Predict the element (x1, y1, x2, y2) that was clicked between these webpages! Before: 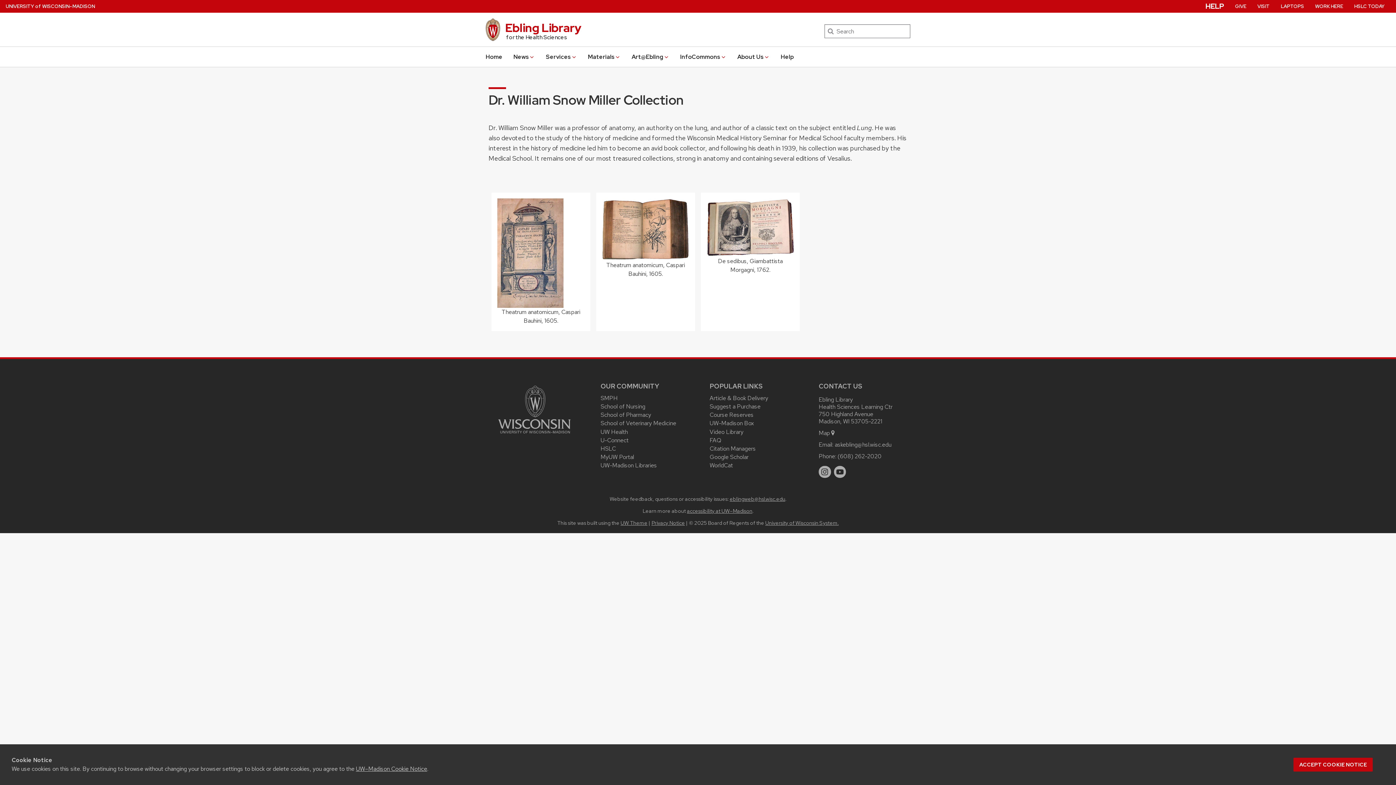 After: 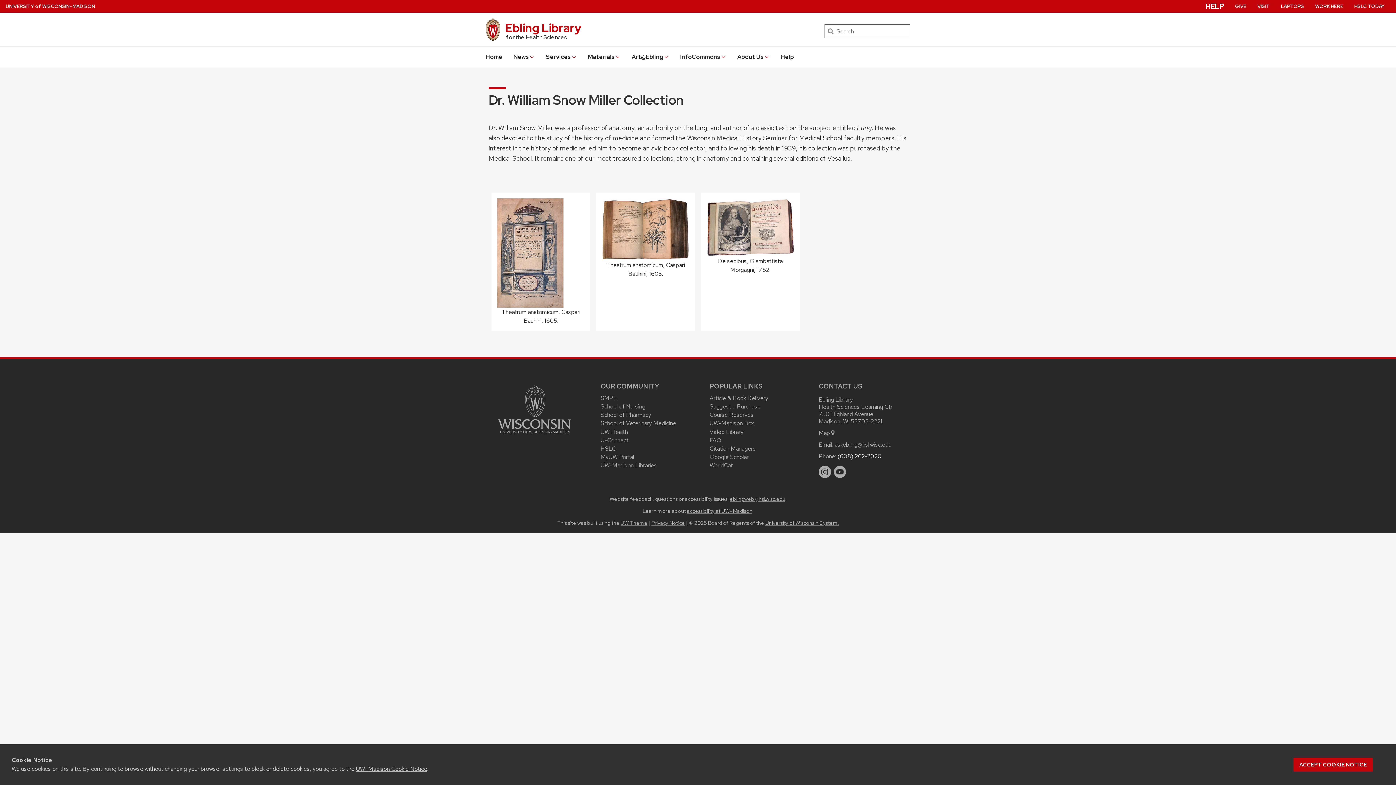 Action: label: (608) 262-2020 bbox: (837, 452, 881, 460)